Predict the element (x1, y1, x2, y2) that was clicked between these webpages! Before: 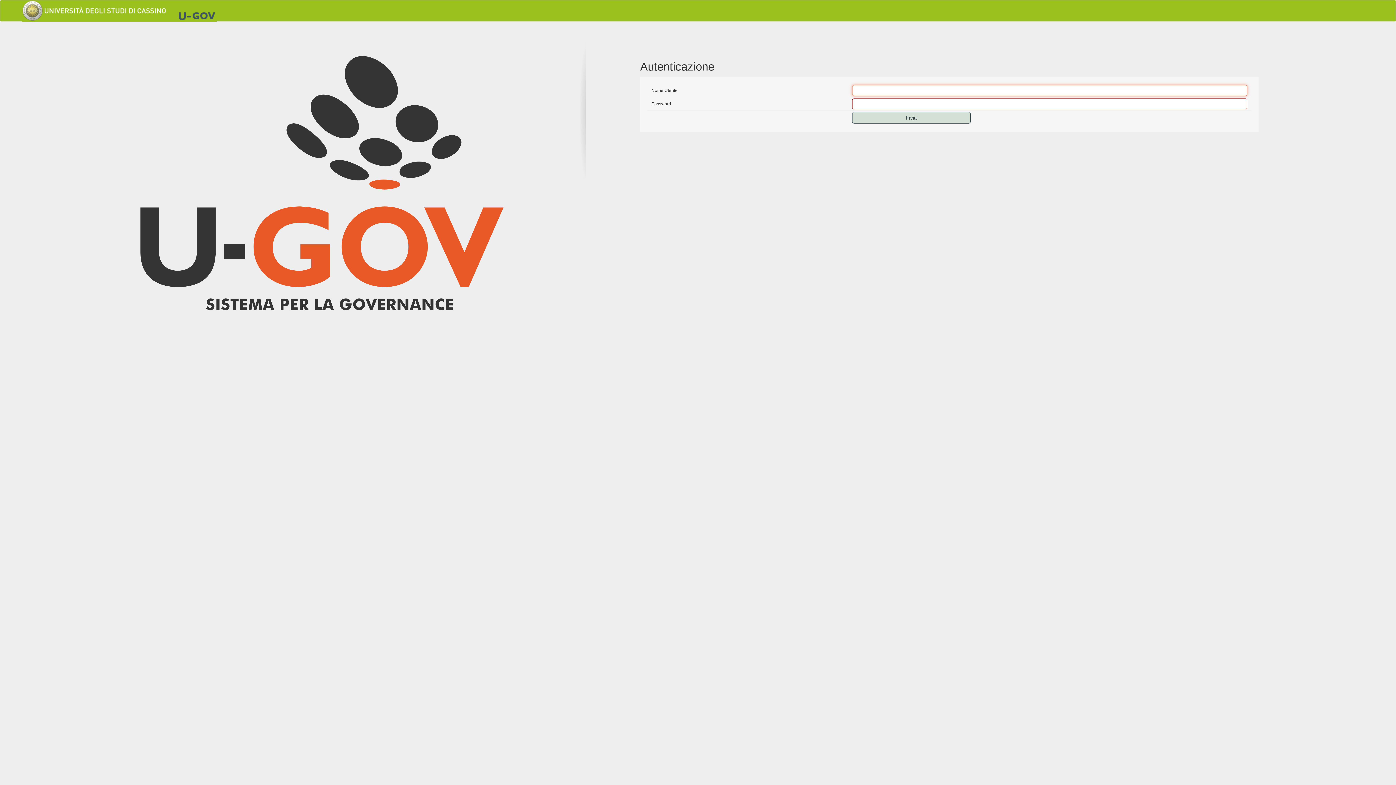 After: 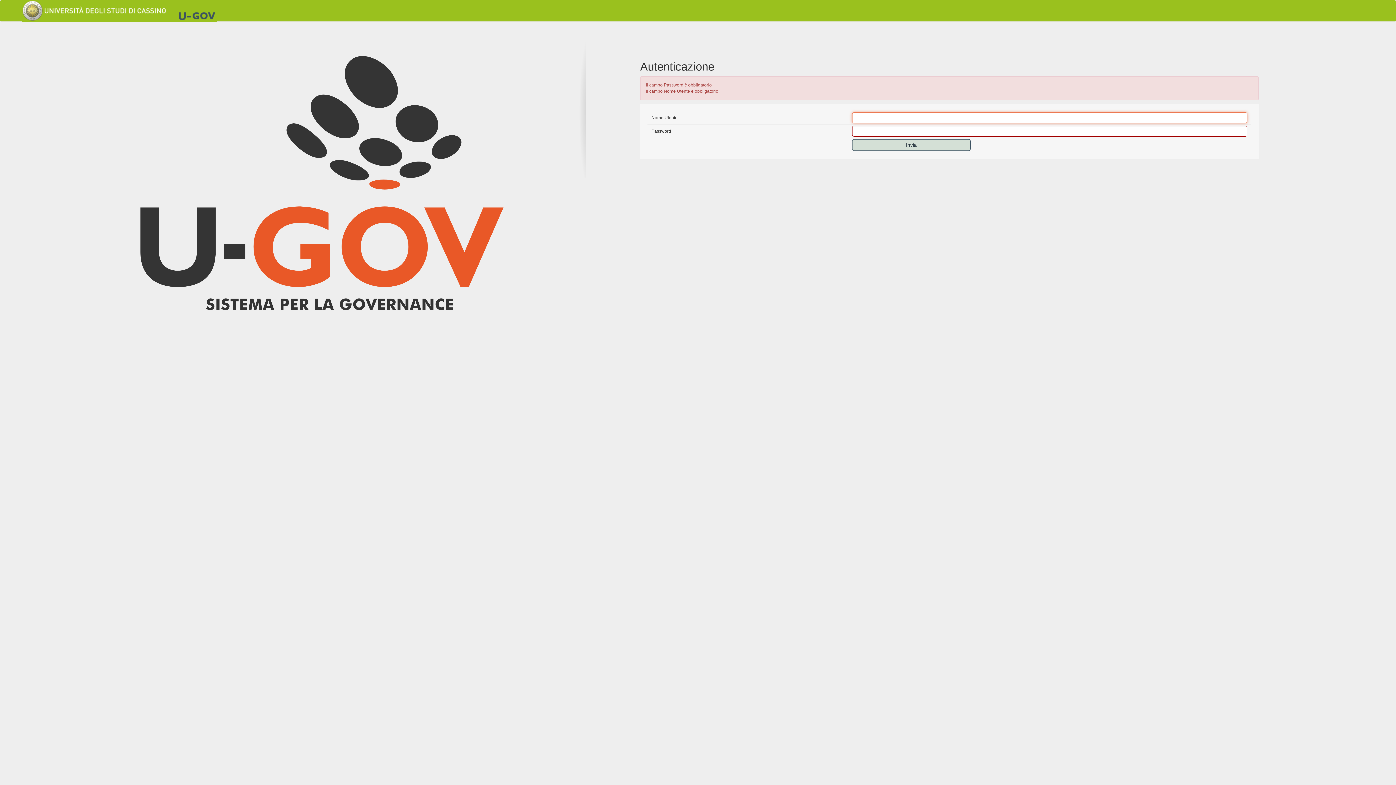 Action: label: Invia bbox: (852, 112, 970, 123)